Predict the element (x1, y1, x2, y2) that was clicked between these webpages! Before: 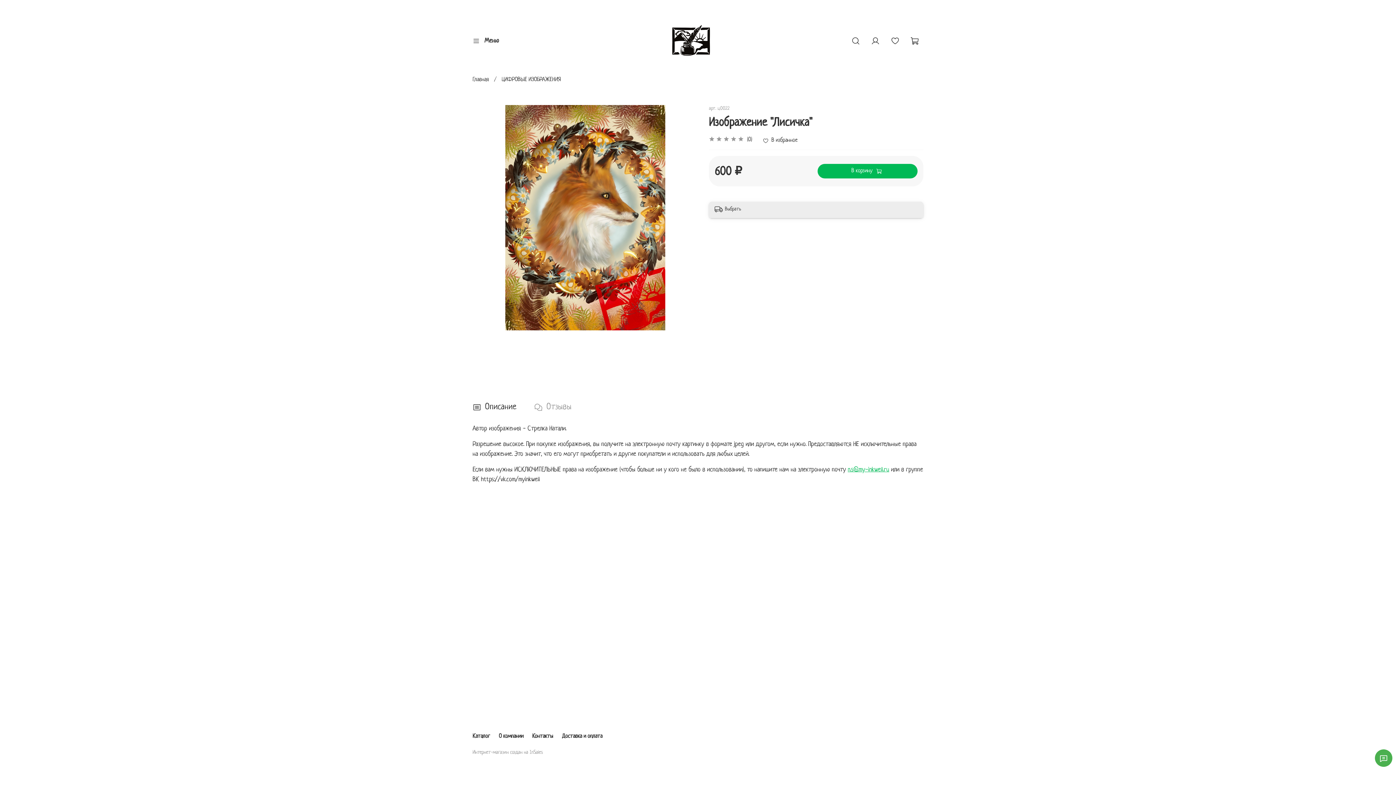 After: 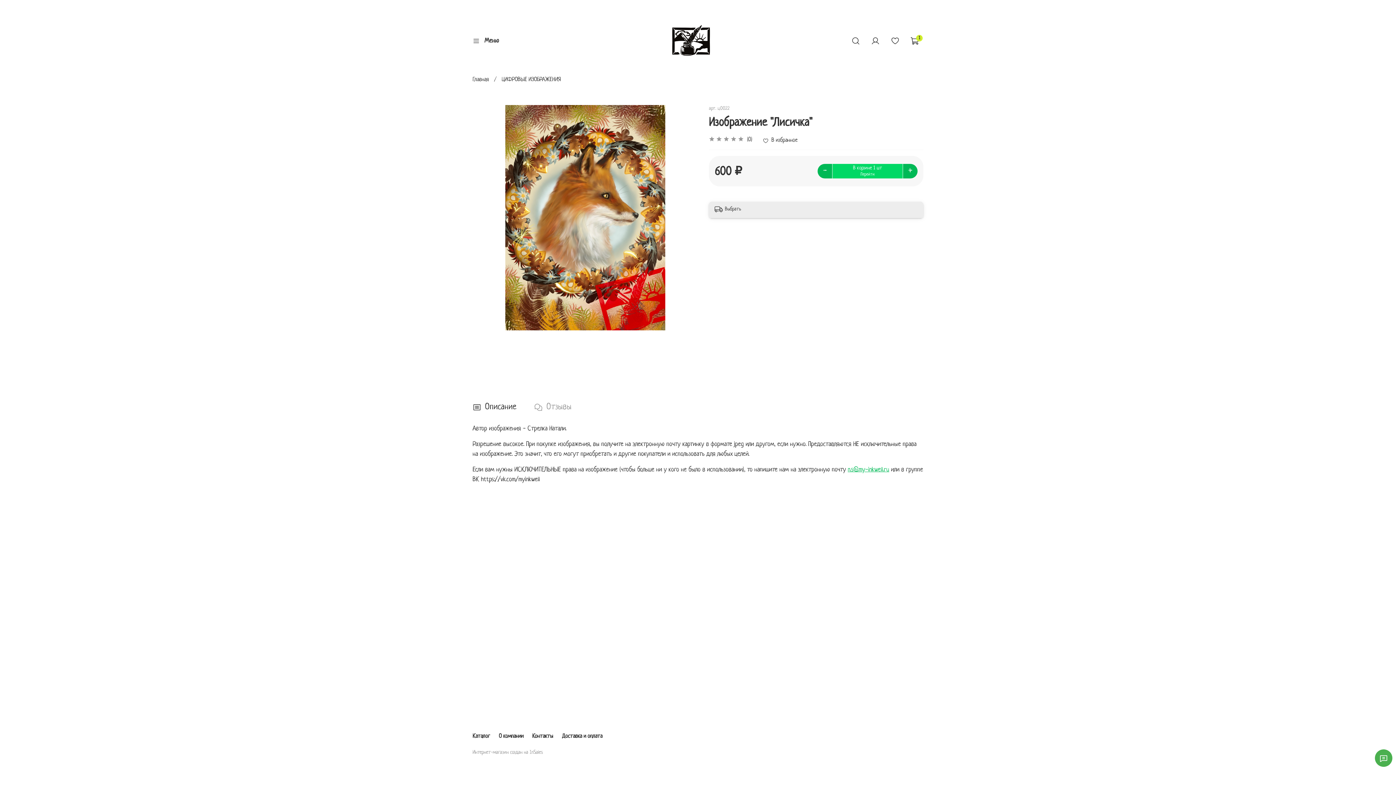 Action: bbox: (817, 164, 917, 178) label: В корзину